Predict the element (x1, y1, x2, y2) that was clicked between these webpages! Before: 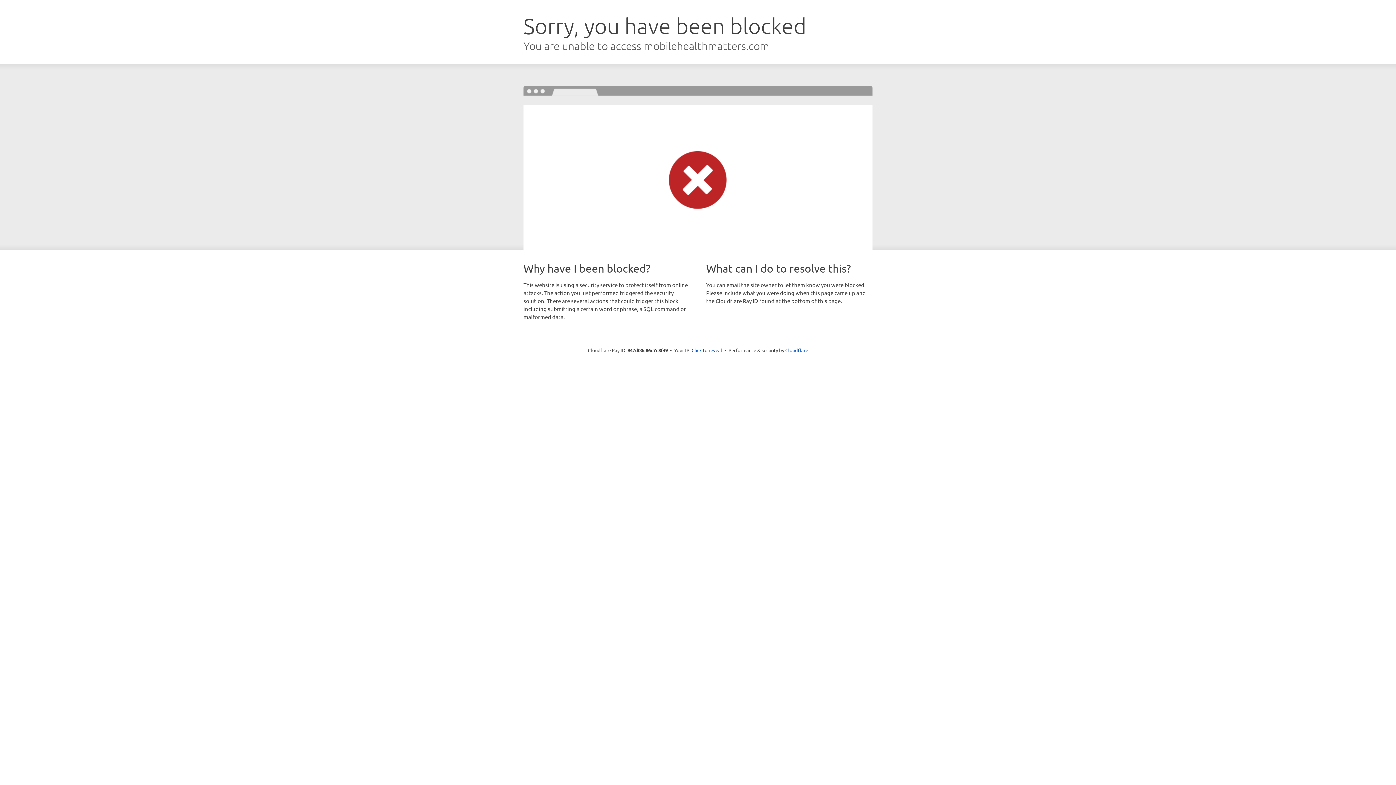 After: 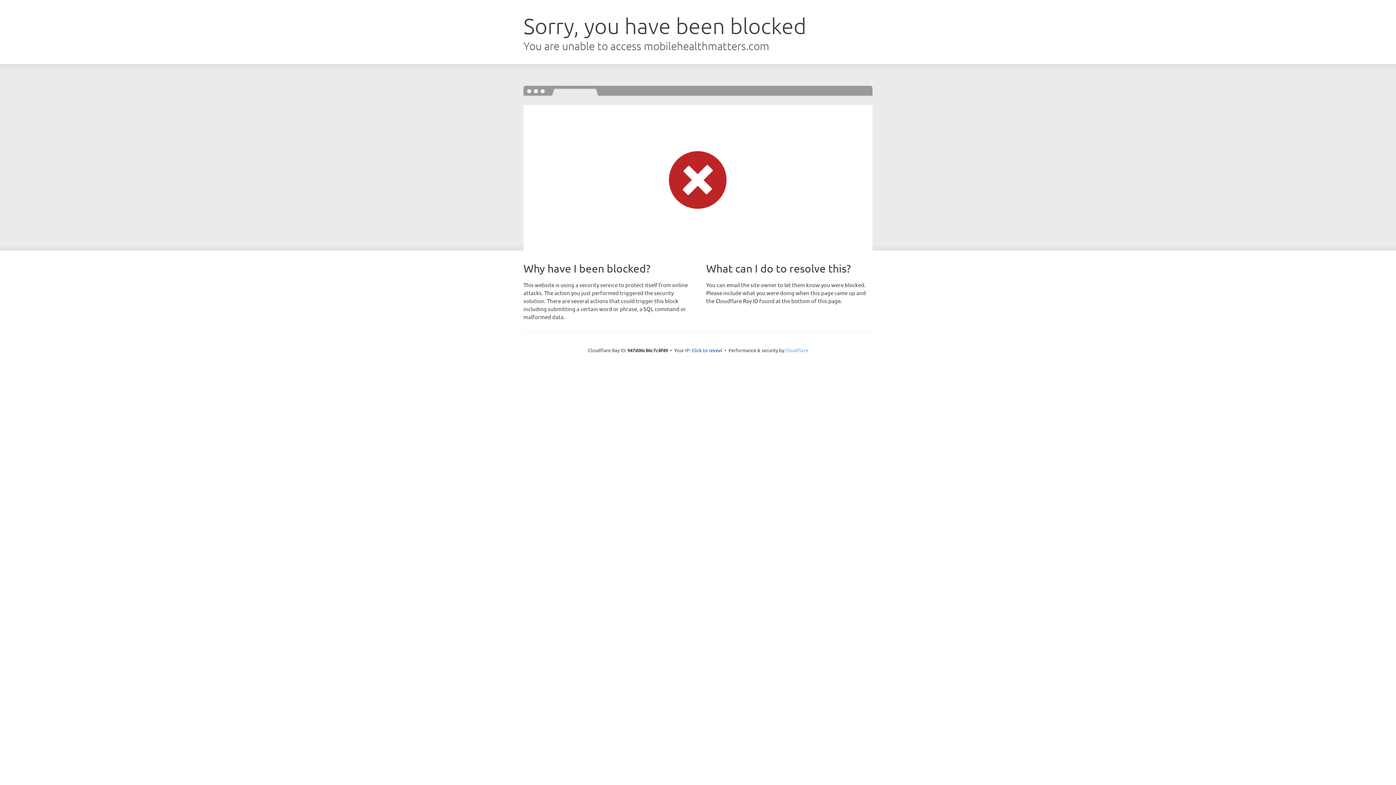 Action: bbox: (785, 347, 808, 353) label: Cloudflare